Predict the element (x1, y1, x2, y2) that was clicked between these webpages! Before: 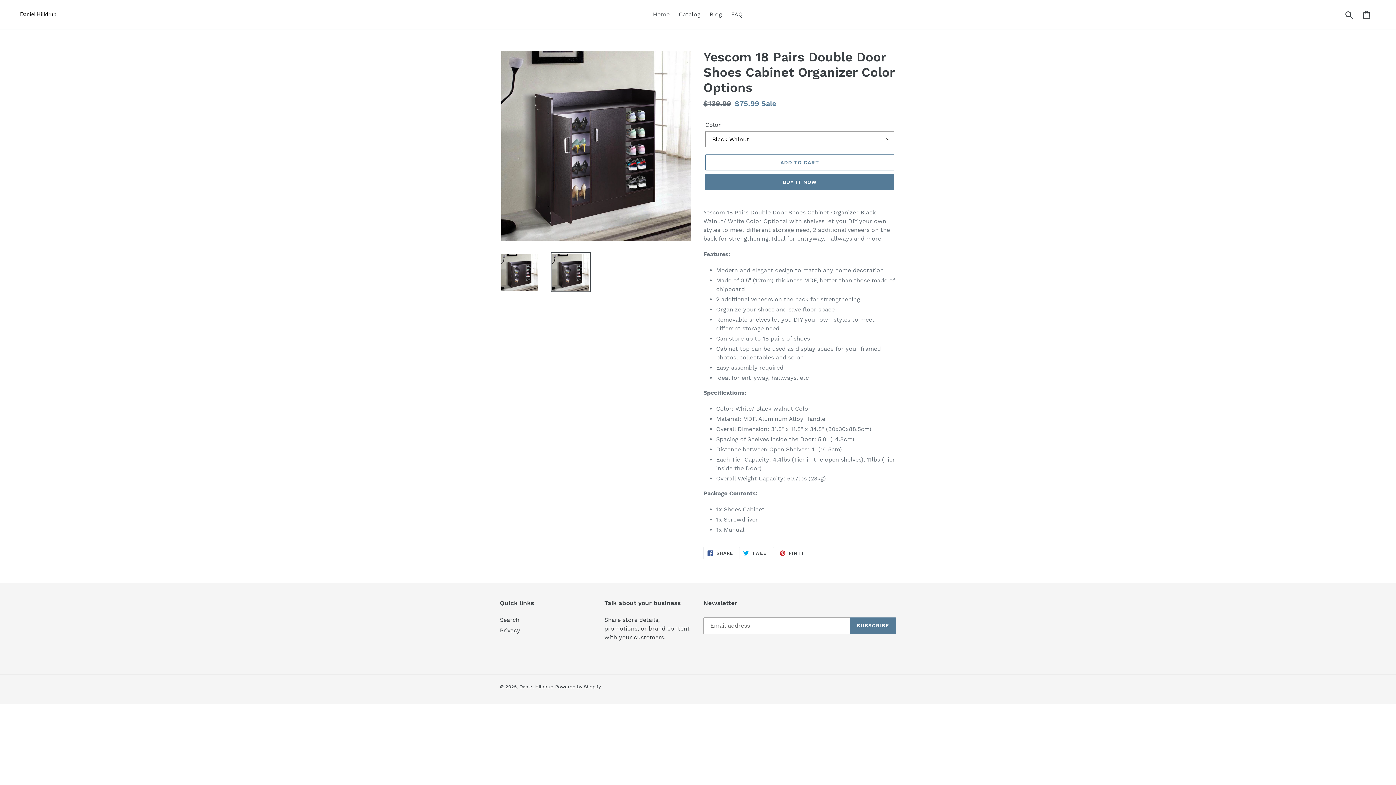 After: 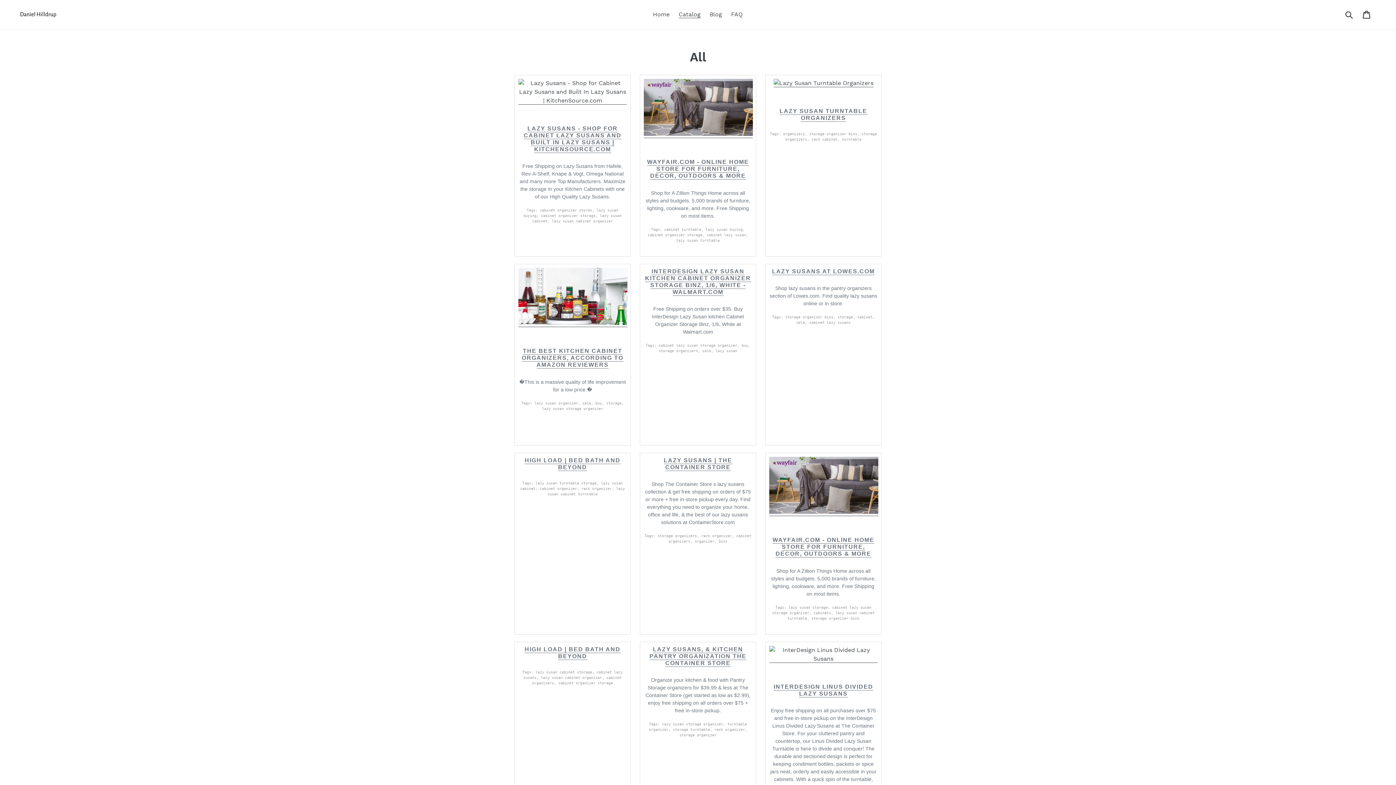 Action: bbox: (675, 9, 704, 20) label: Catalog